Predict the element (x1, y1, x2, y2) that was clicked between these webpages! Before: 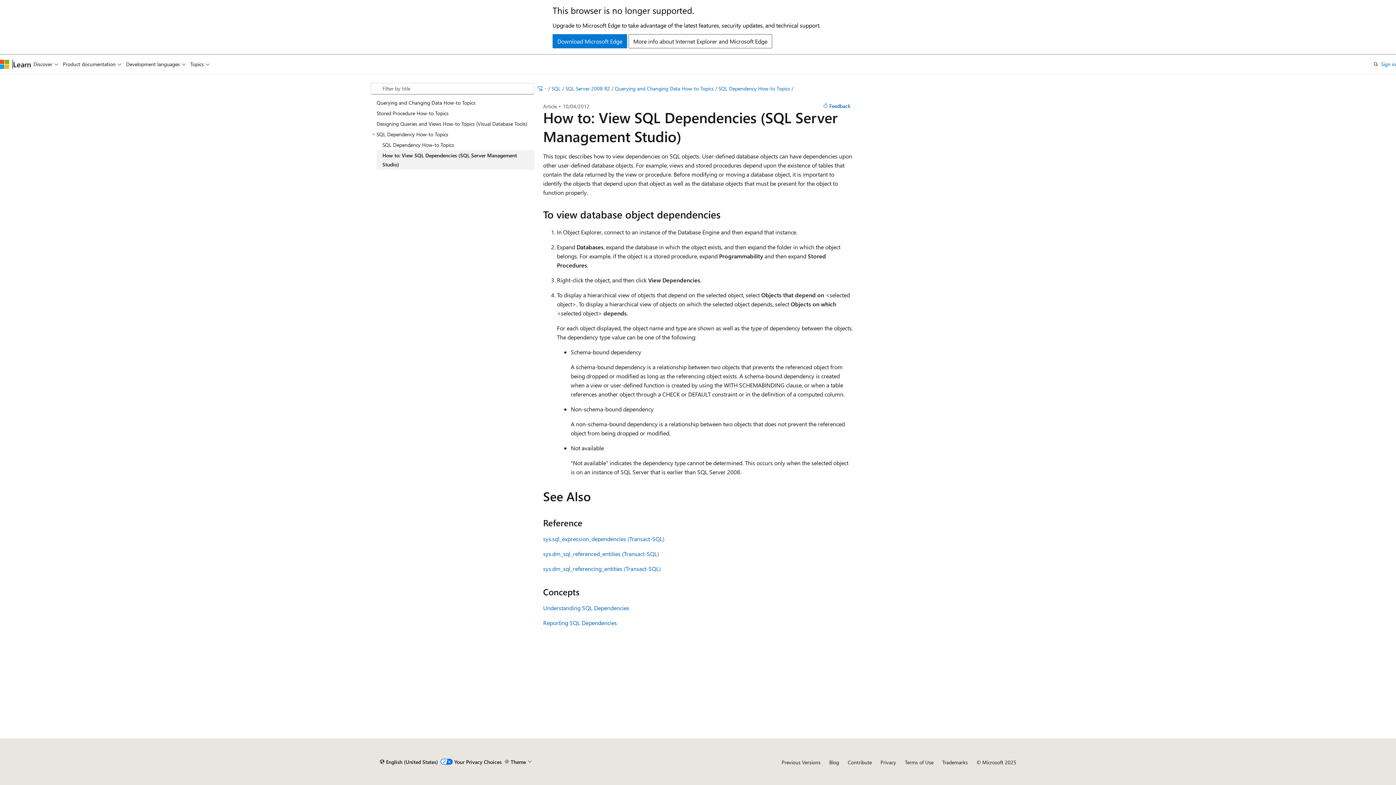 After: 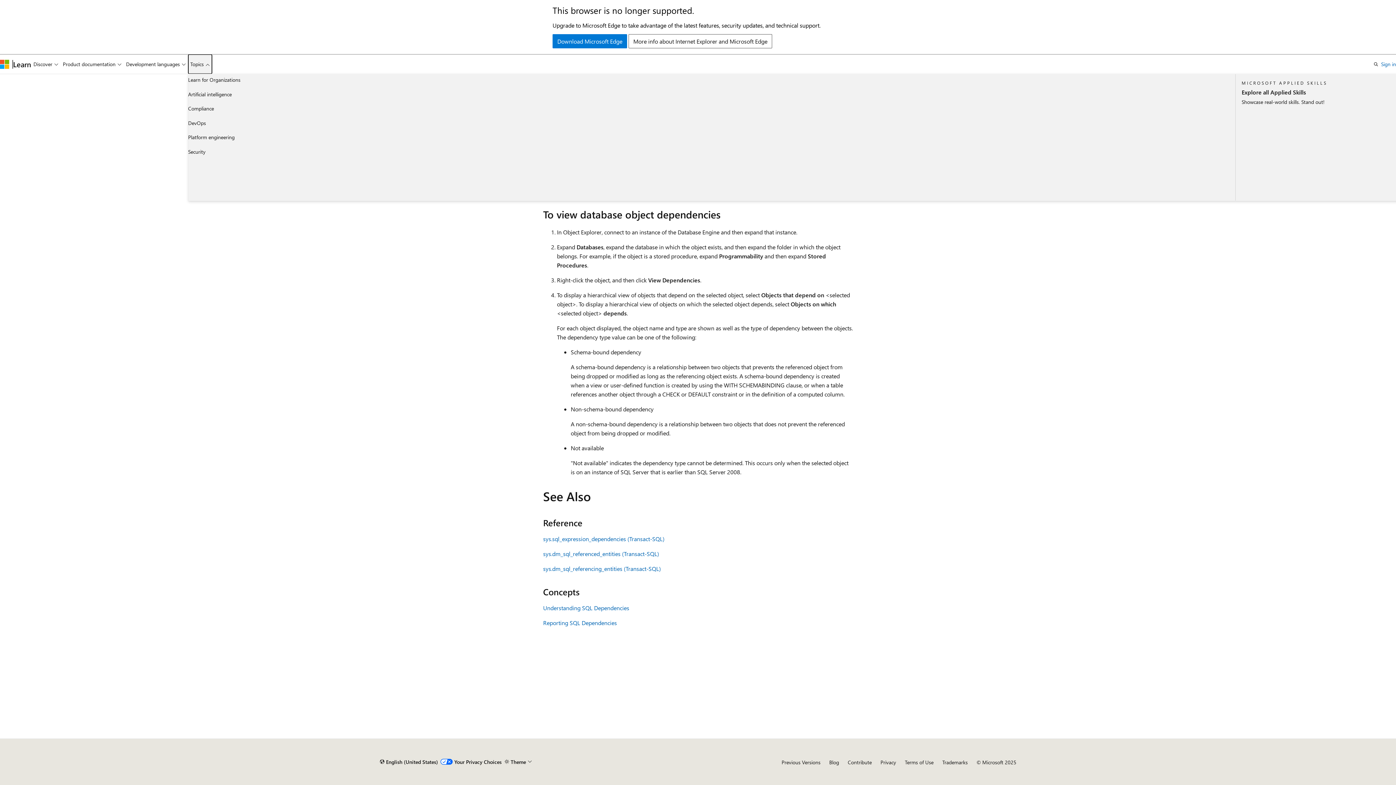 Action: label: Topics bbox: (188, 54, 212, 73)